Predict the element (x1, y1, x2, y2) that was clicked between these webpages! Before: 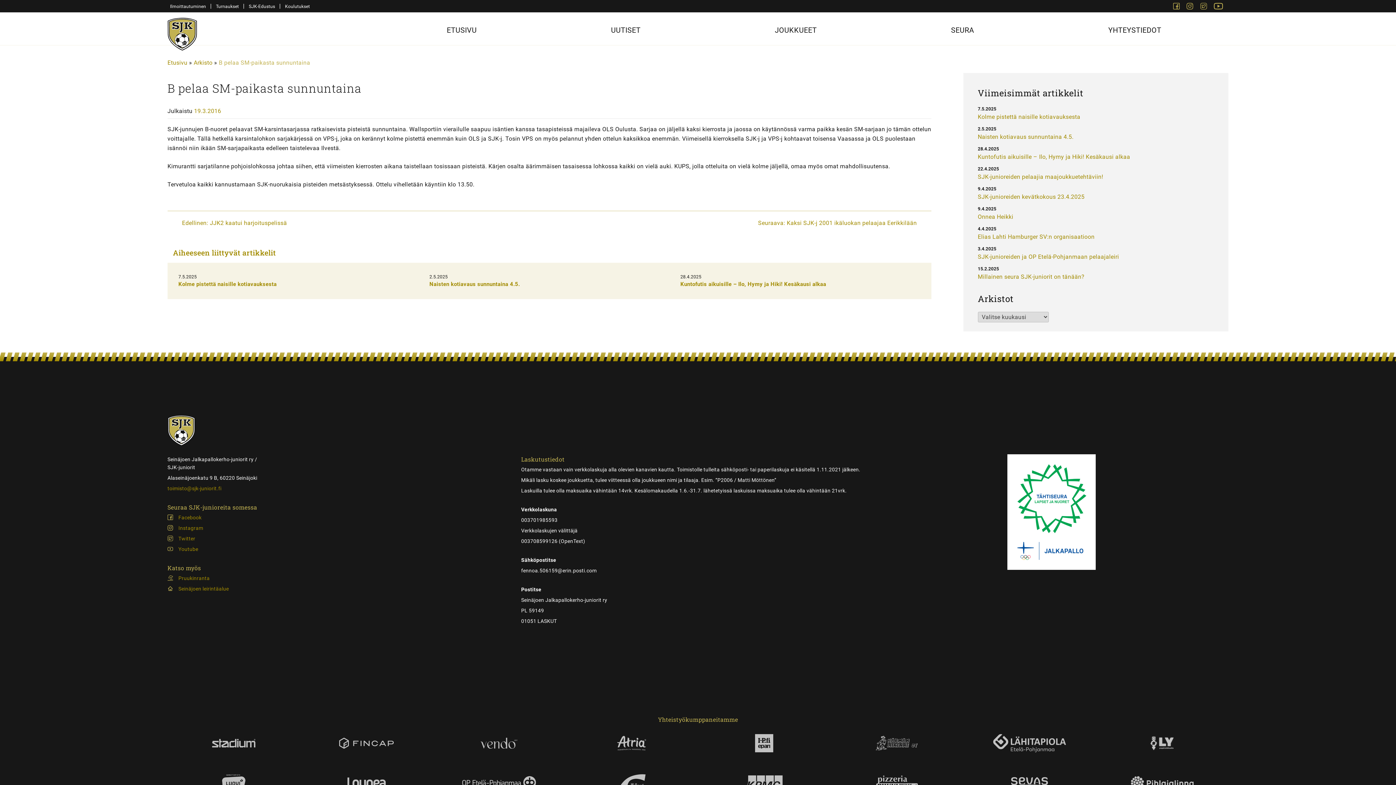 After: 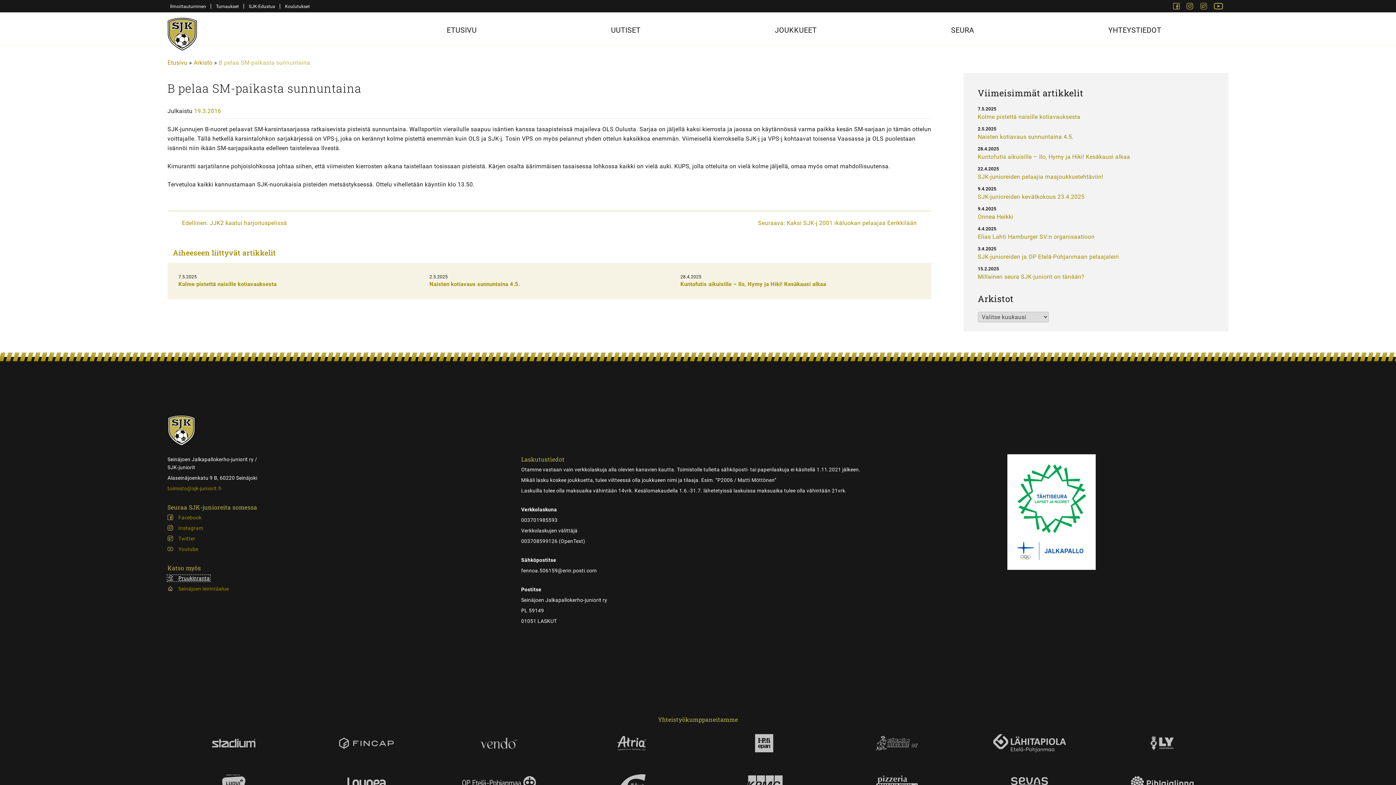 Action: bbox: (167, 575, 209, 581) label: Pruukinranta